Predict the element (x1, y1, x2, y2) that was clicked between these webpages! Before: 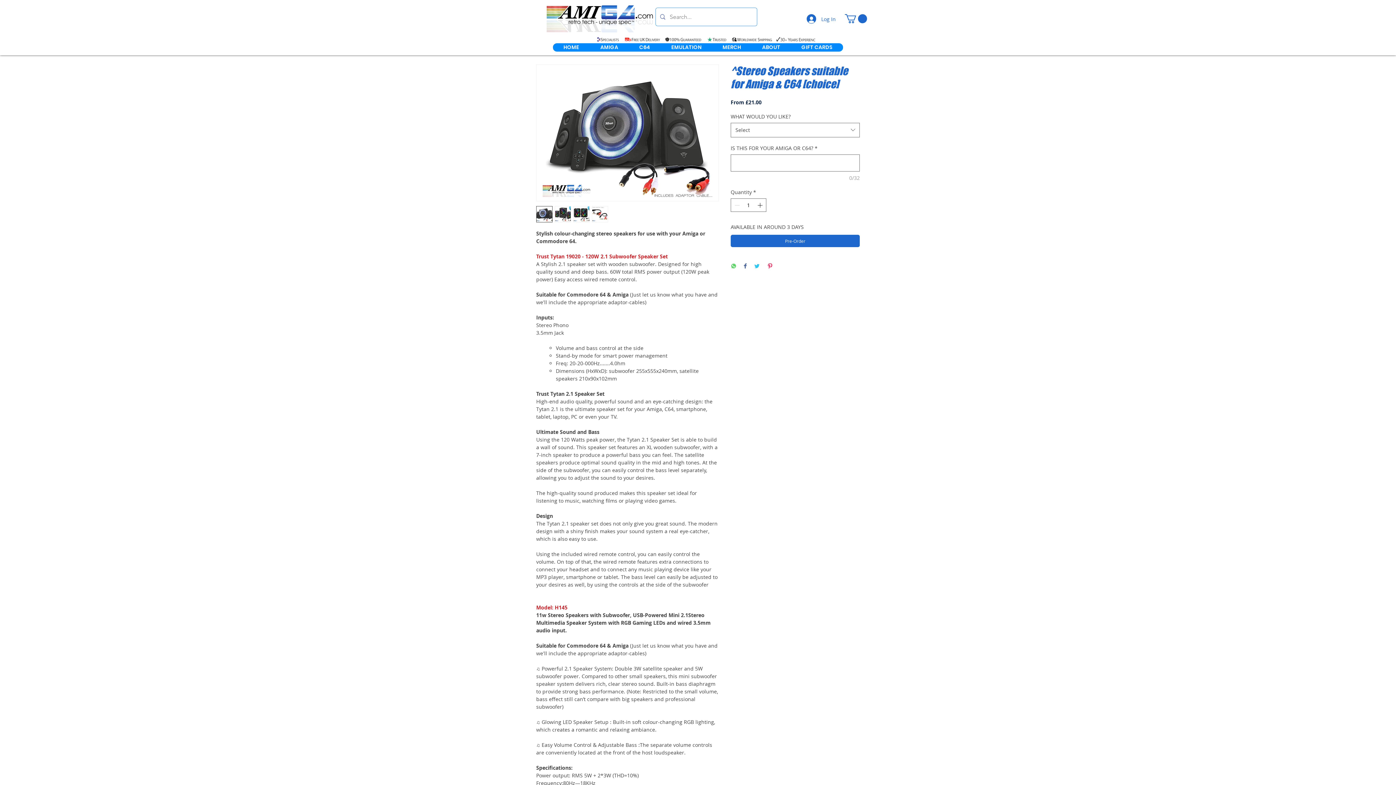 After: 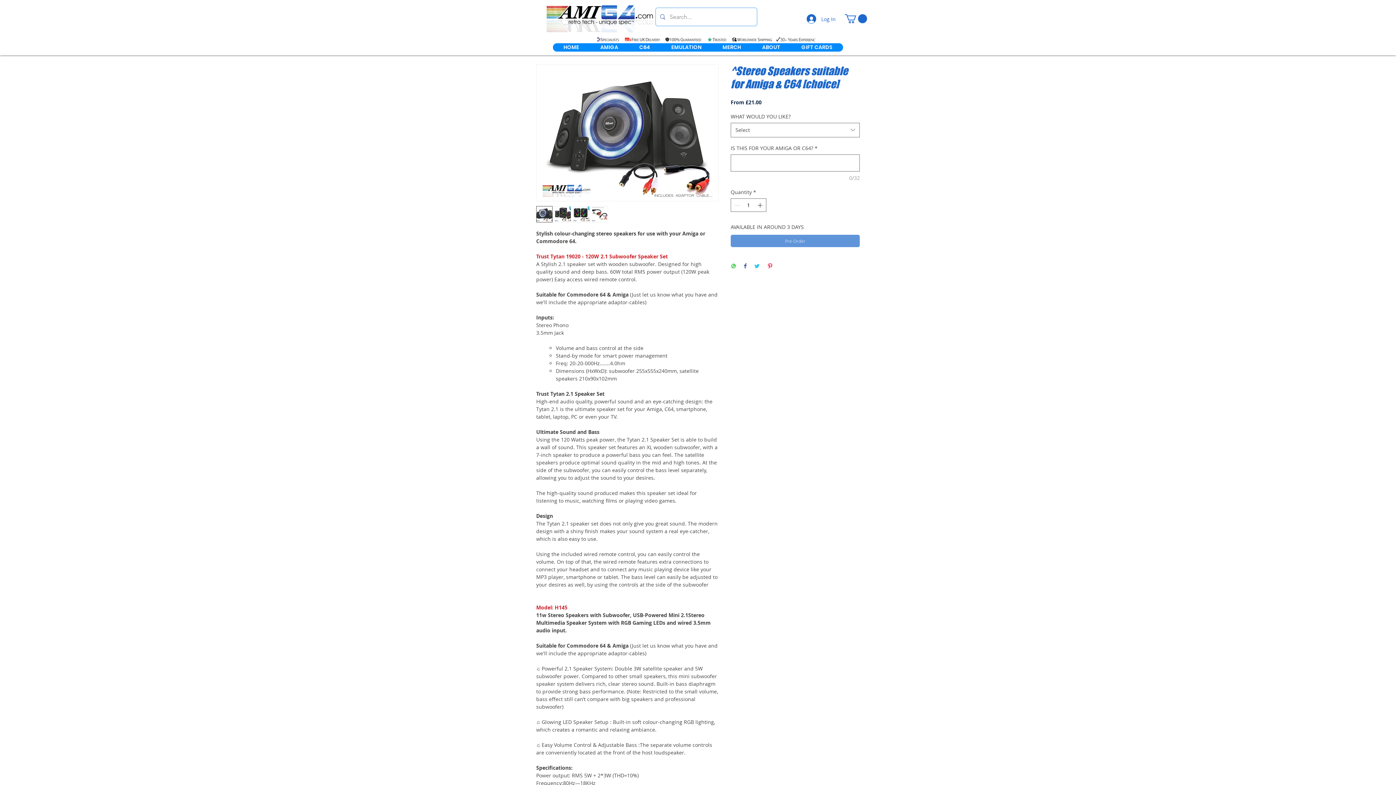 Action: label: Pre-Order bbox: (730, 234, 860, 247)